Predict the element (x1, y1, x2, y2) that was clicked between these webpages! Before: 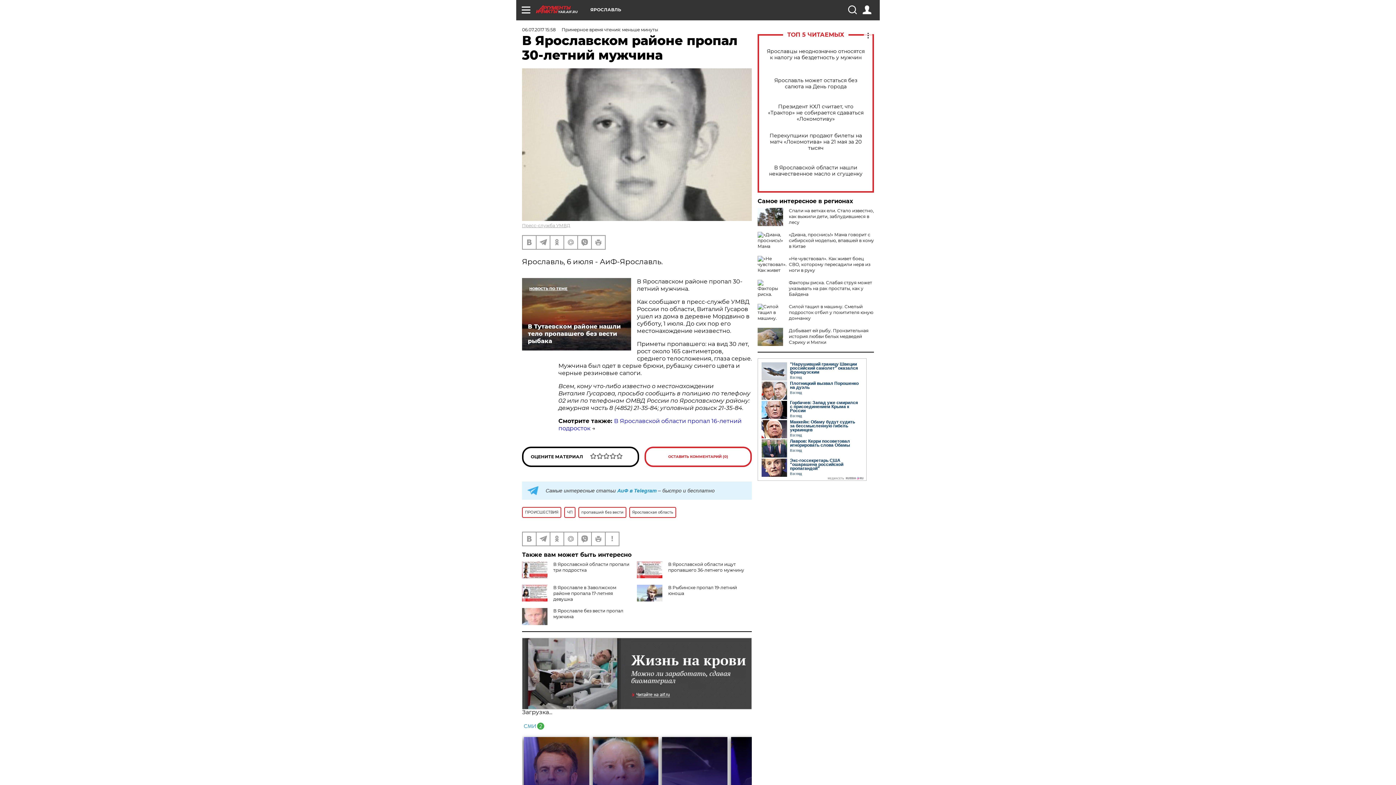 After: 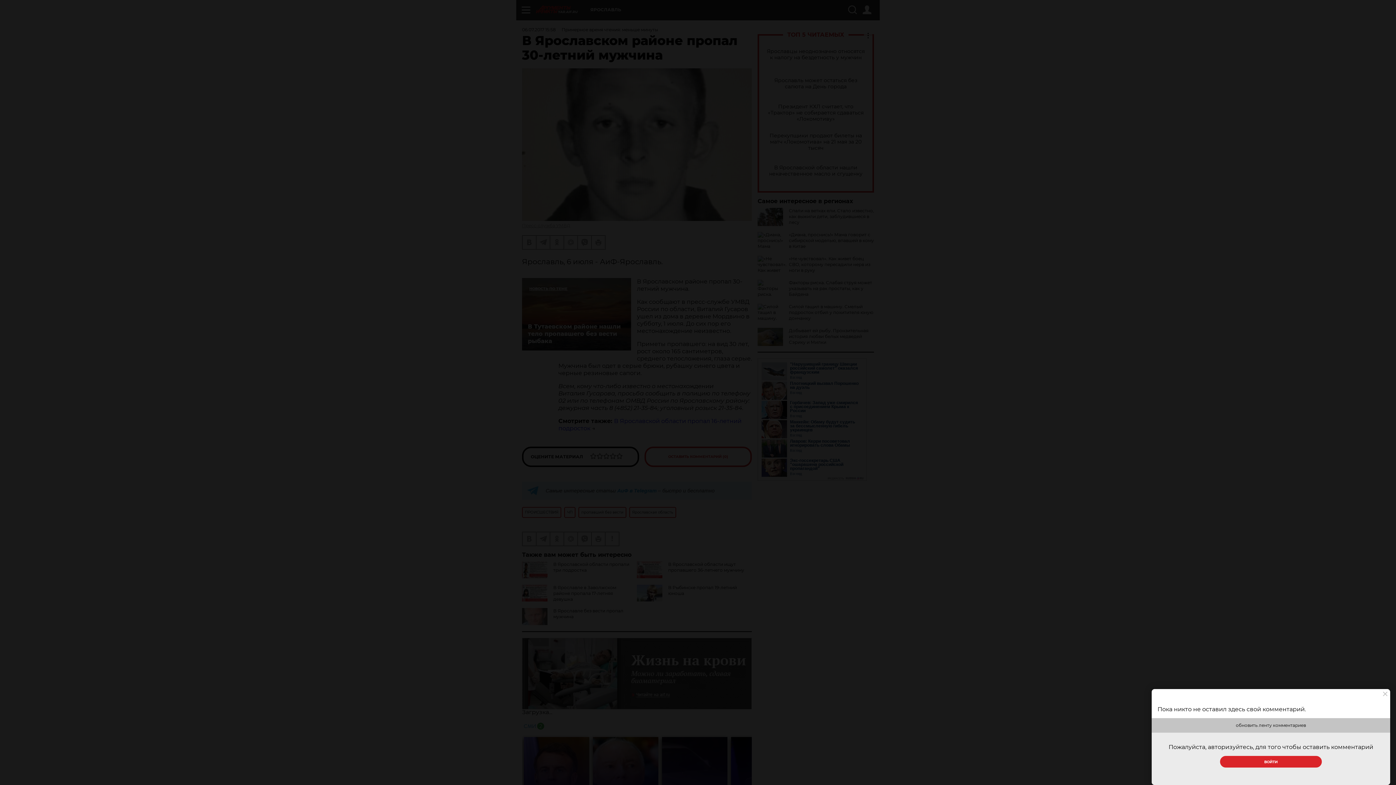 Action: label: ОСТАВИТЬ КОММЕНТАРИЙ (0) bbox: (644, 446, 752, 467)